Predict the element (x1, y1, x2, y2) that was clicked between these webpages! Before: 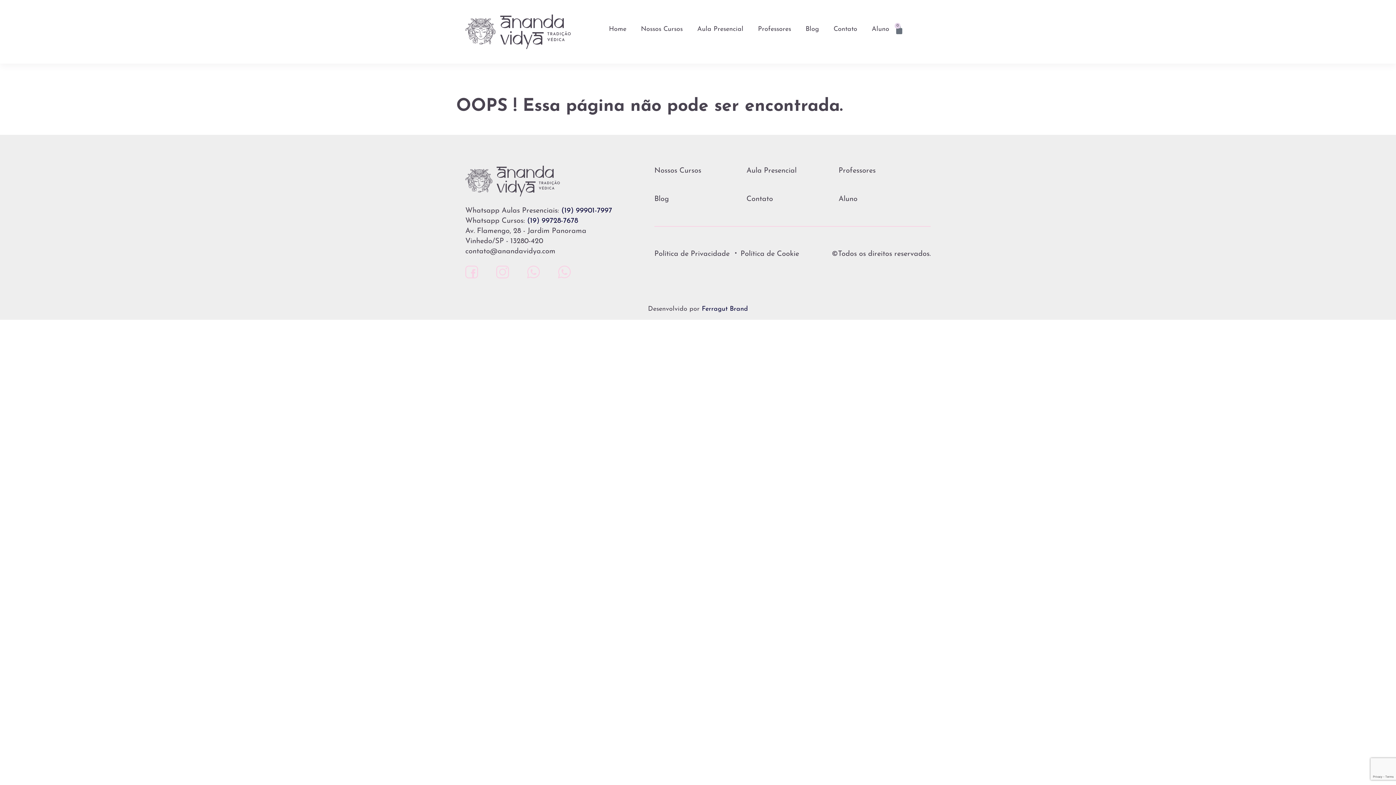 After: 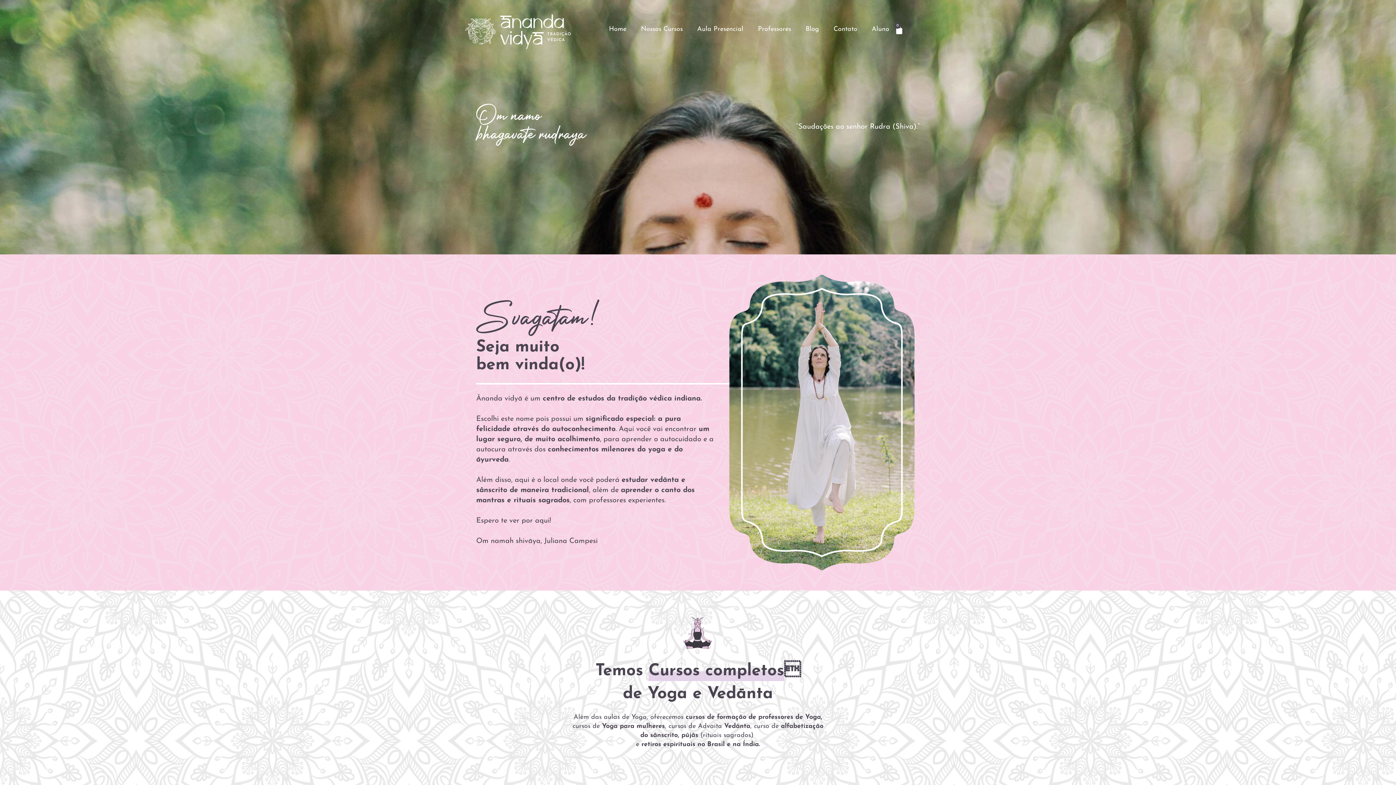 Action: bbox: (607, 25, 628, 32) label: Home